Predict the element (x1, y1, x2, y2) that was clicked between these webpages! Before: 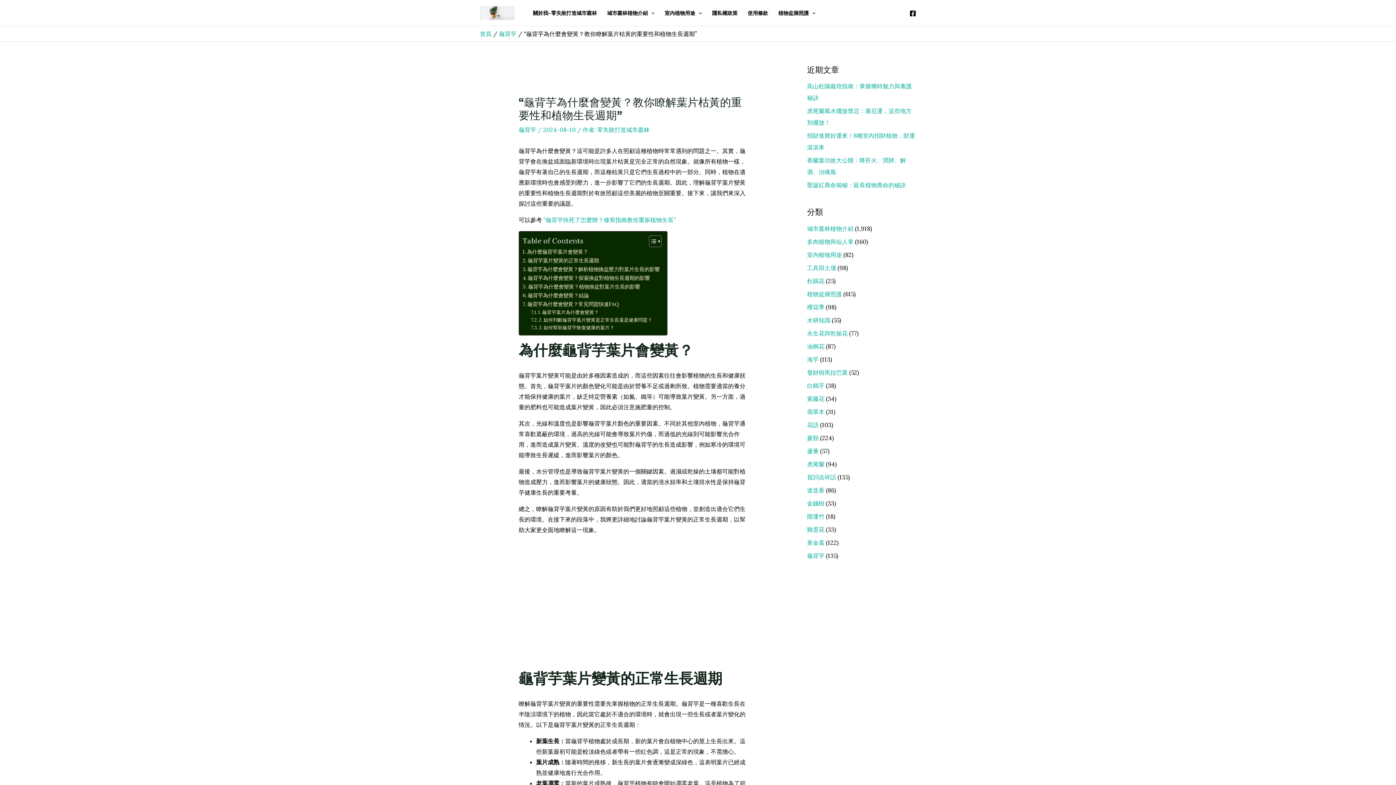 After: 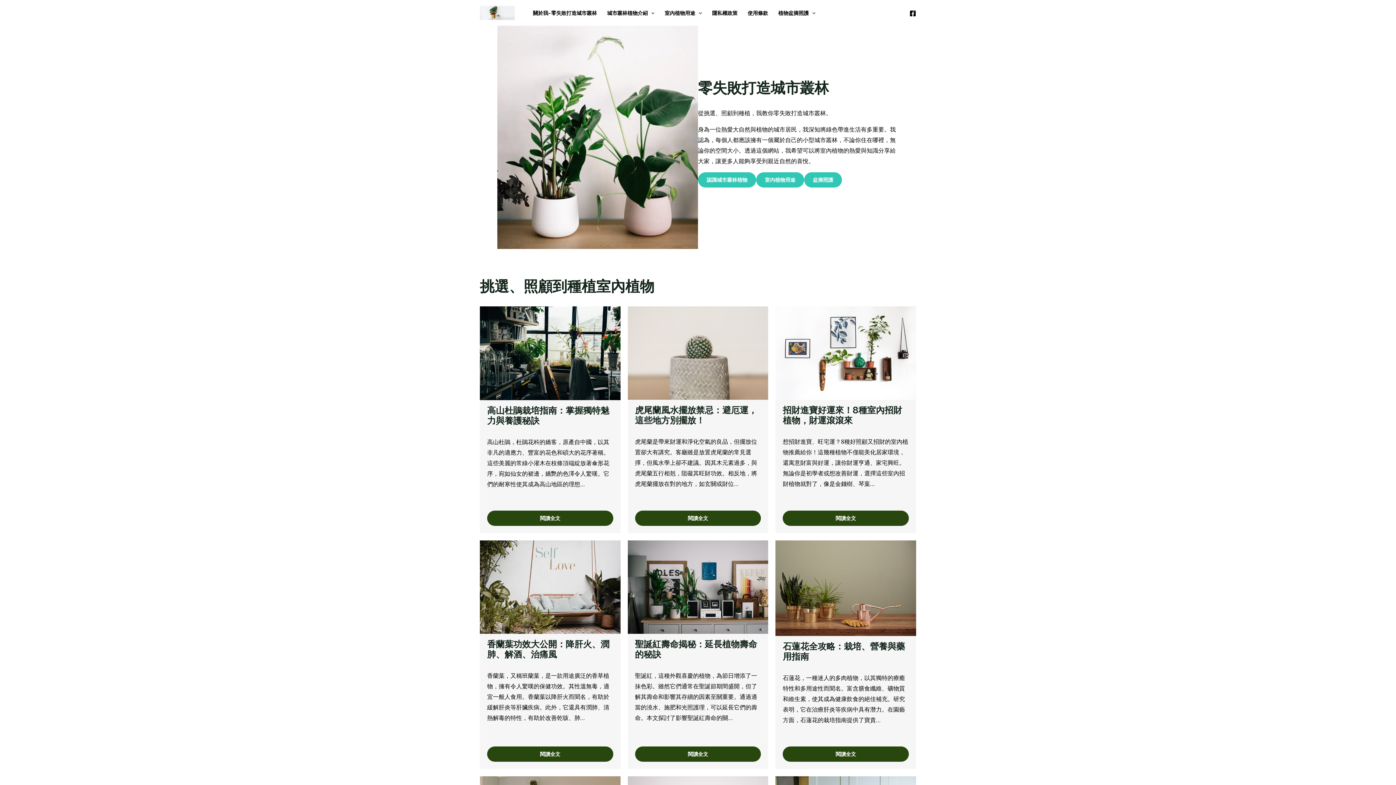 Action: bbox: (480, 8, 514, 15)